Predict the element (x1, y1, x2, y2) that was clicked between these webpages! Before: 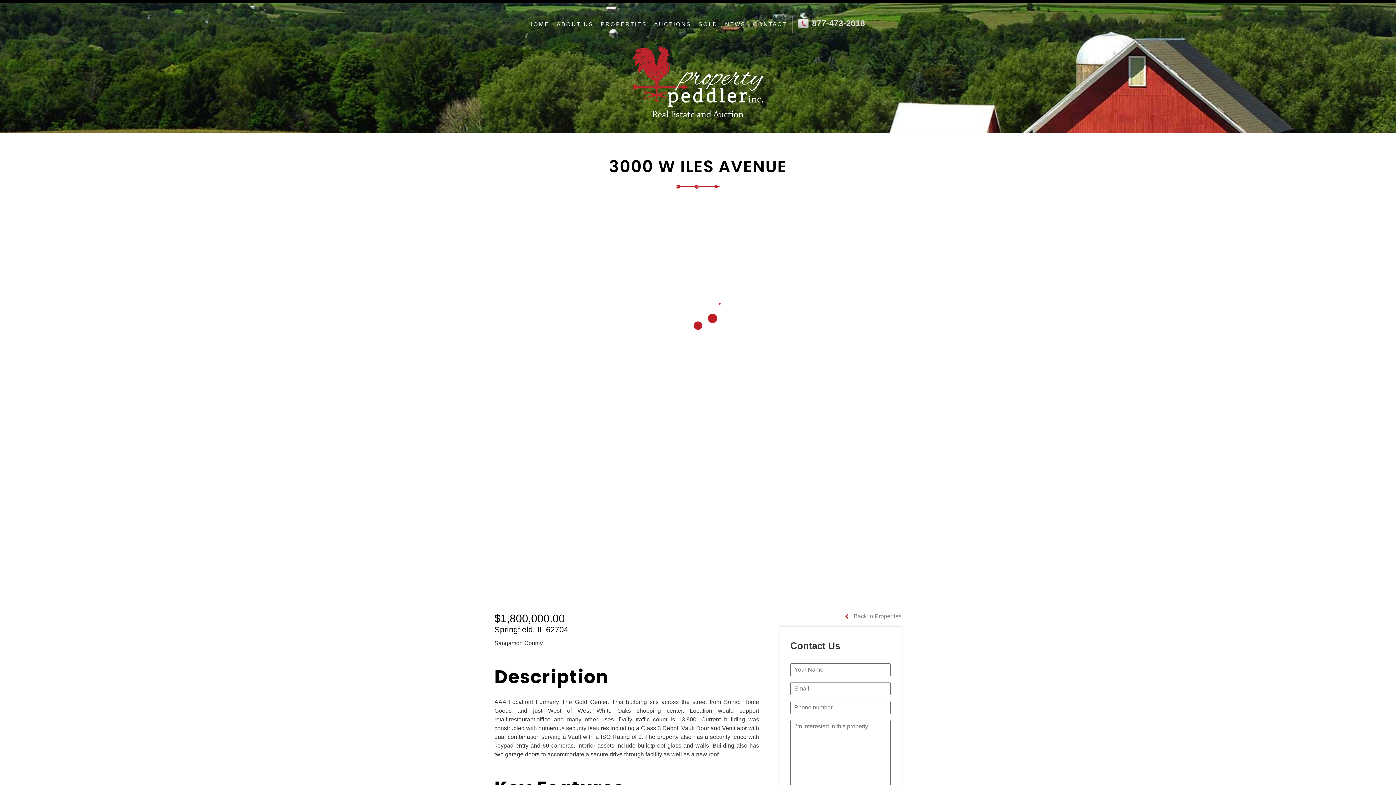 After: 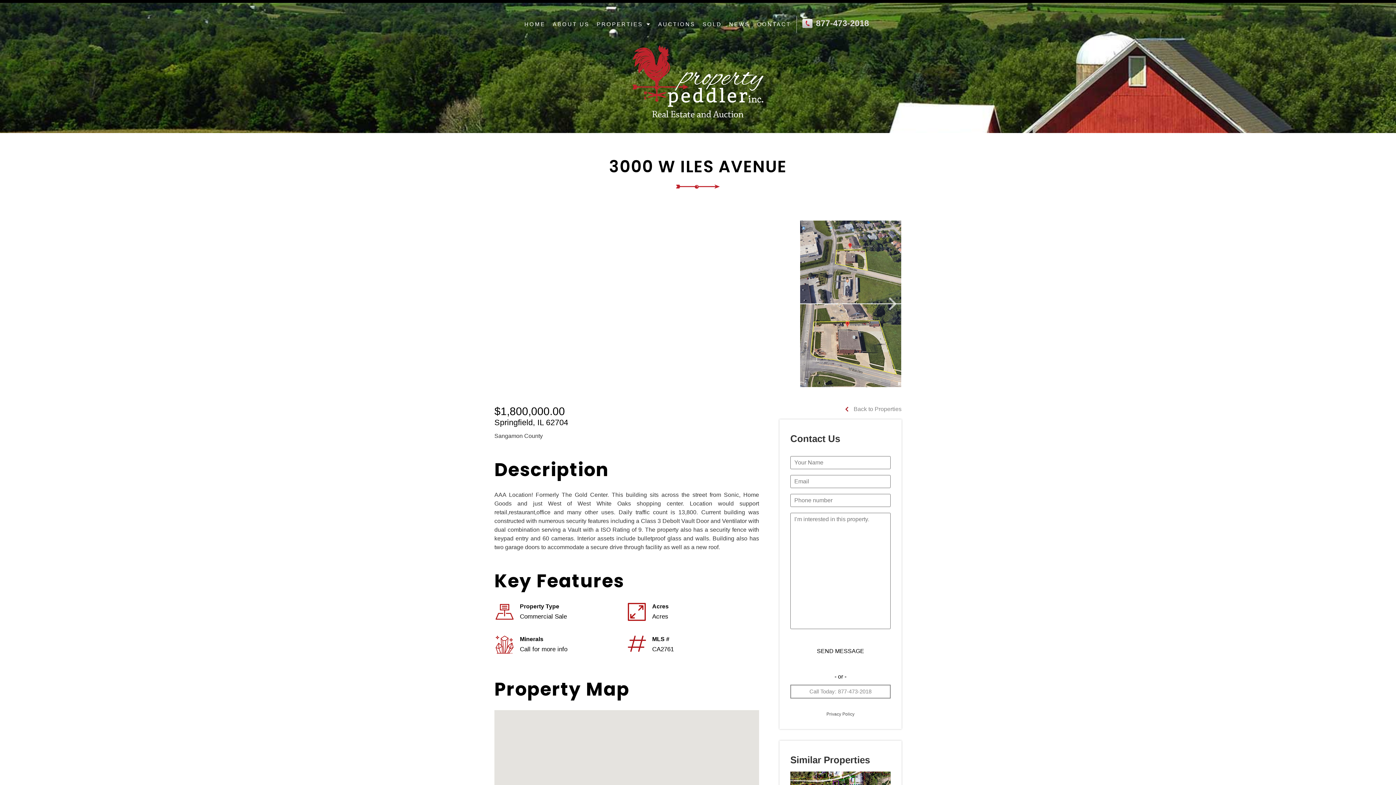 Action: bbox: (798, 19, 808, 25)